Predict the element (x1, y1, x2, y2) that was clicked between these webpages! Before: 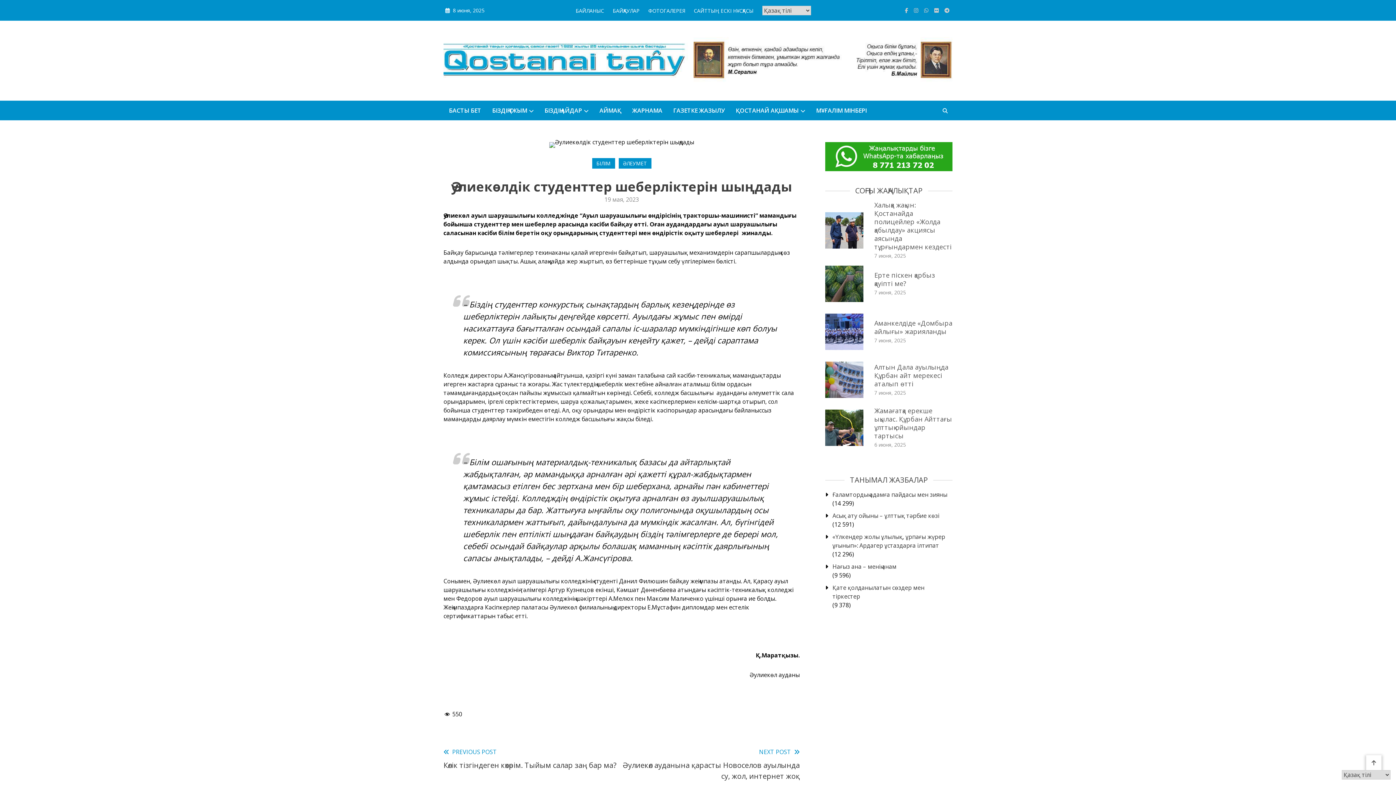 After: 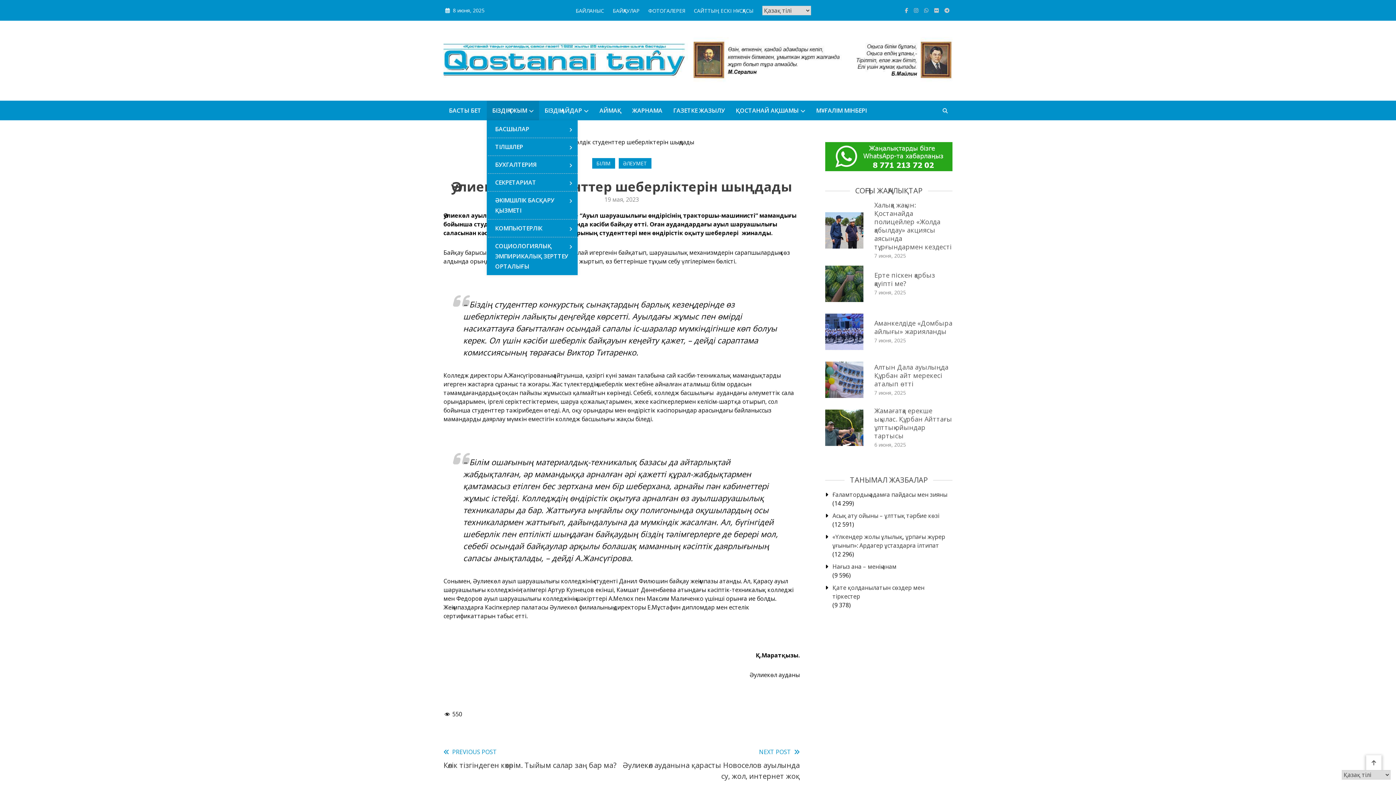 Action: bbox: (486, 100, 539, 120) label: БІЗДІҢ ҰЖЫМ